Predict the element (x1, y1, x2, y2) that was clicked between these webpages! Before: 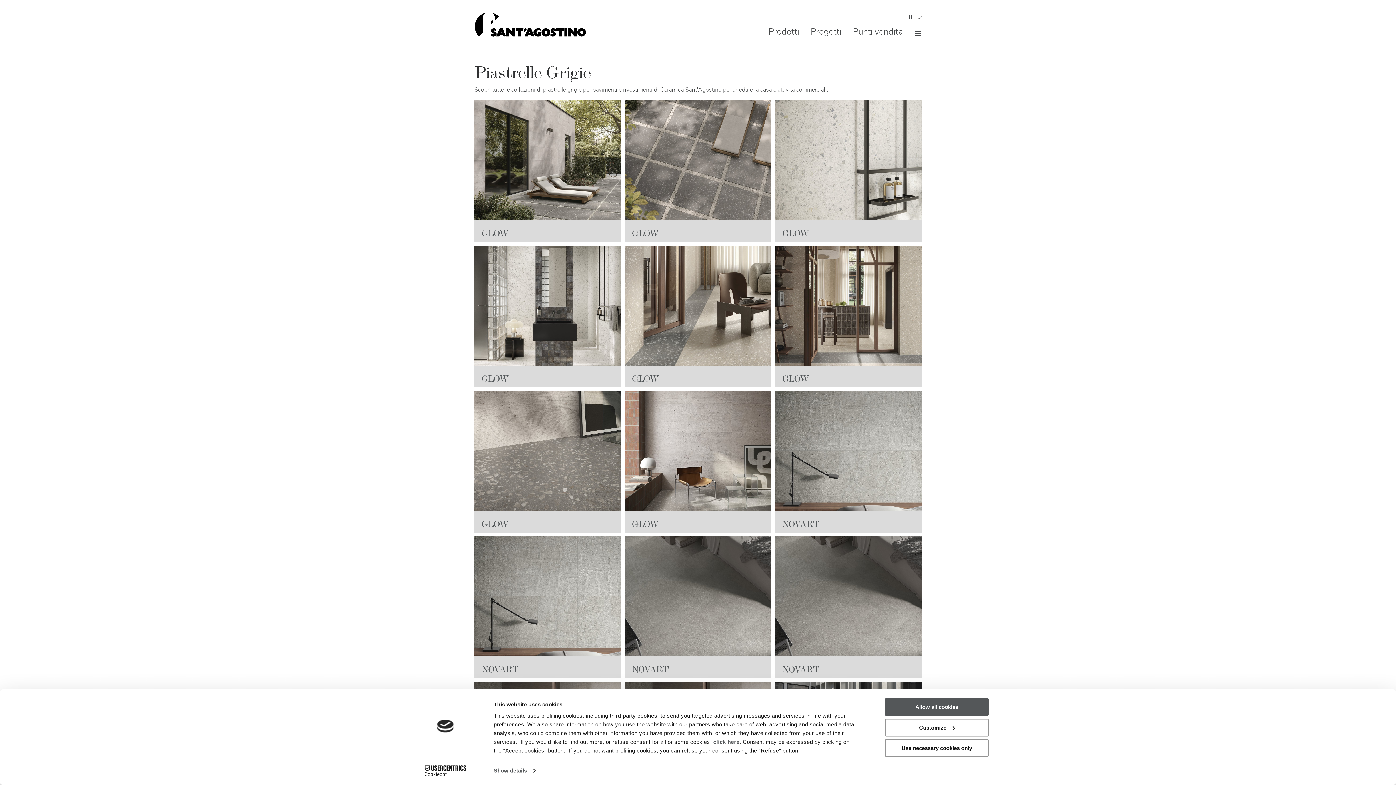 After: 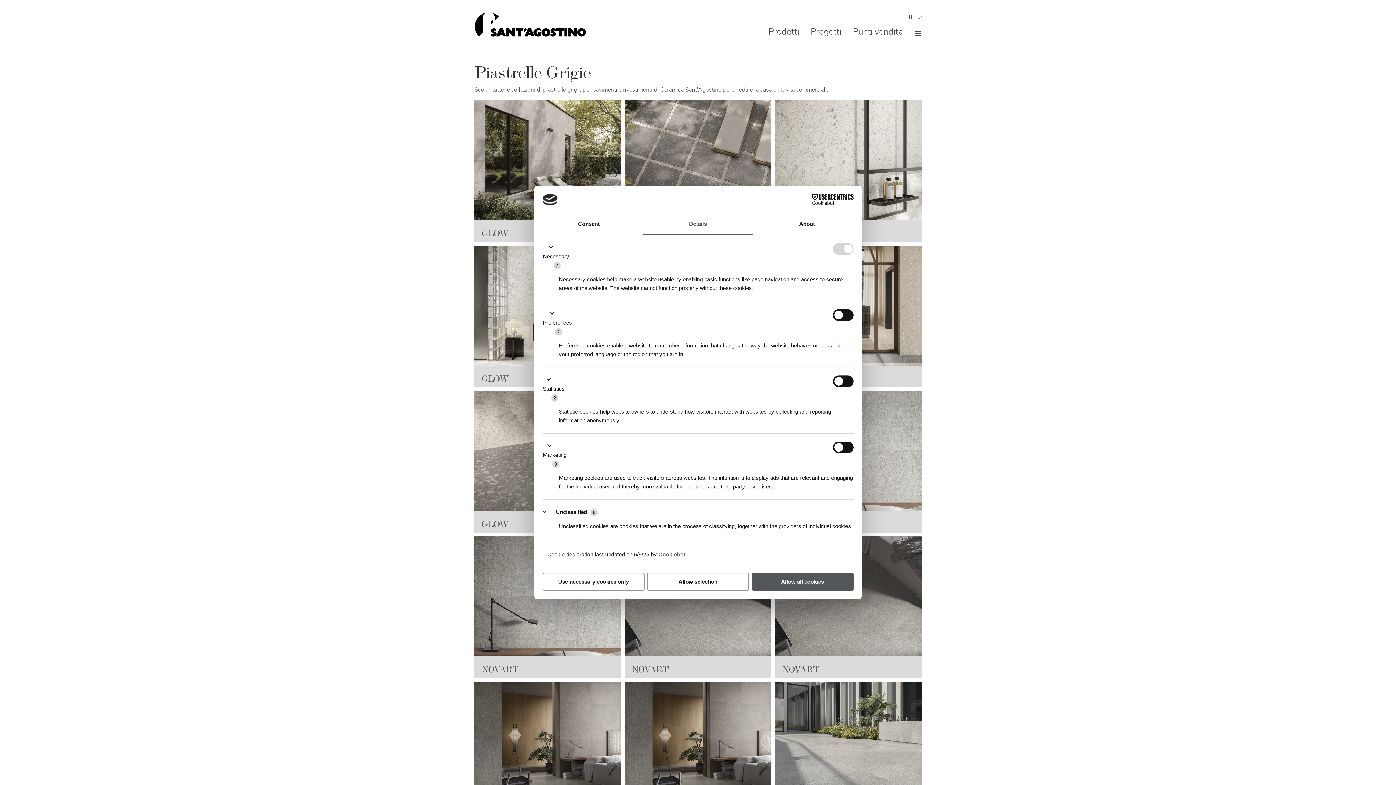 Action: label: Customize bbox: (885, 719, 989, 736)